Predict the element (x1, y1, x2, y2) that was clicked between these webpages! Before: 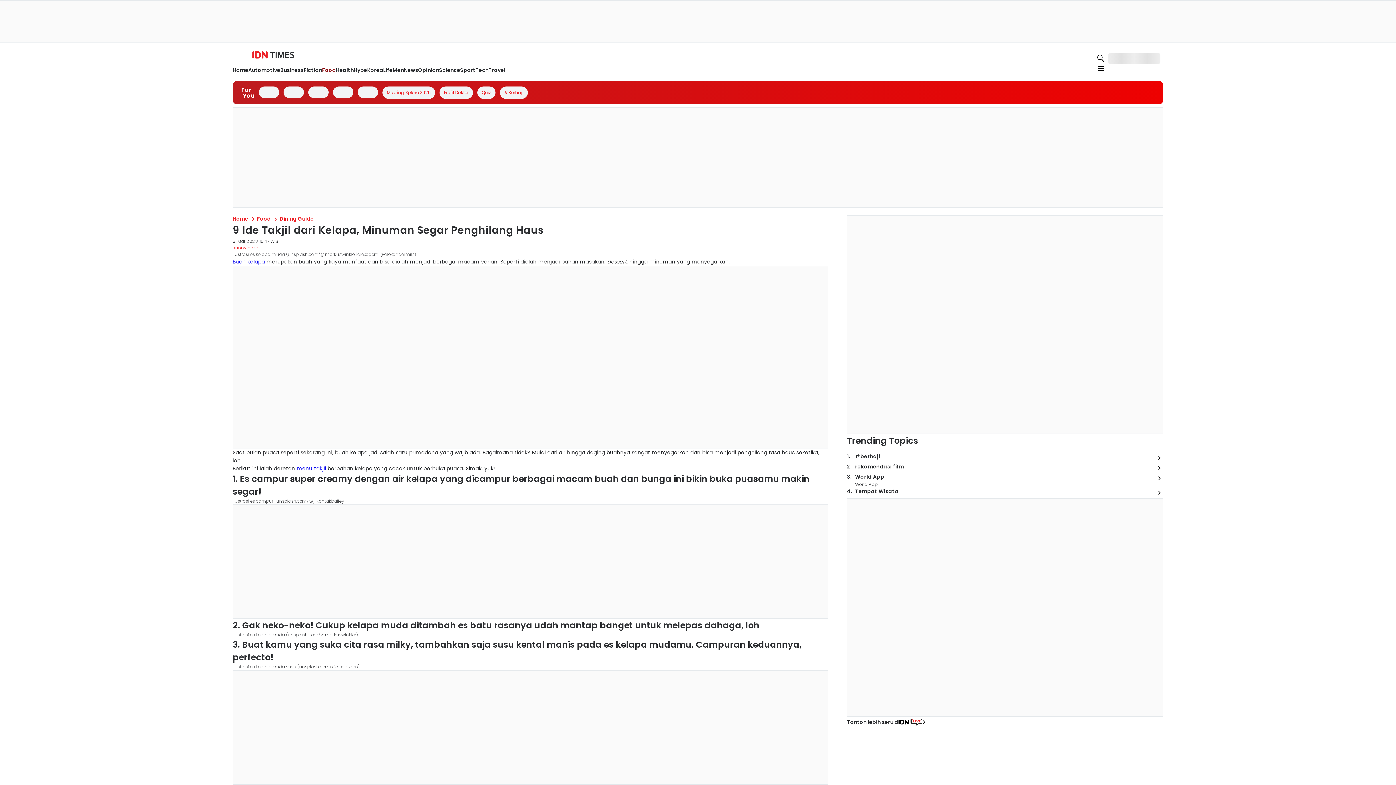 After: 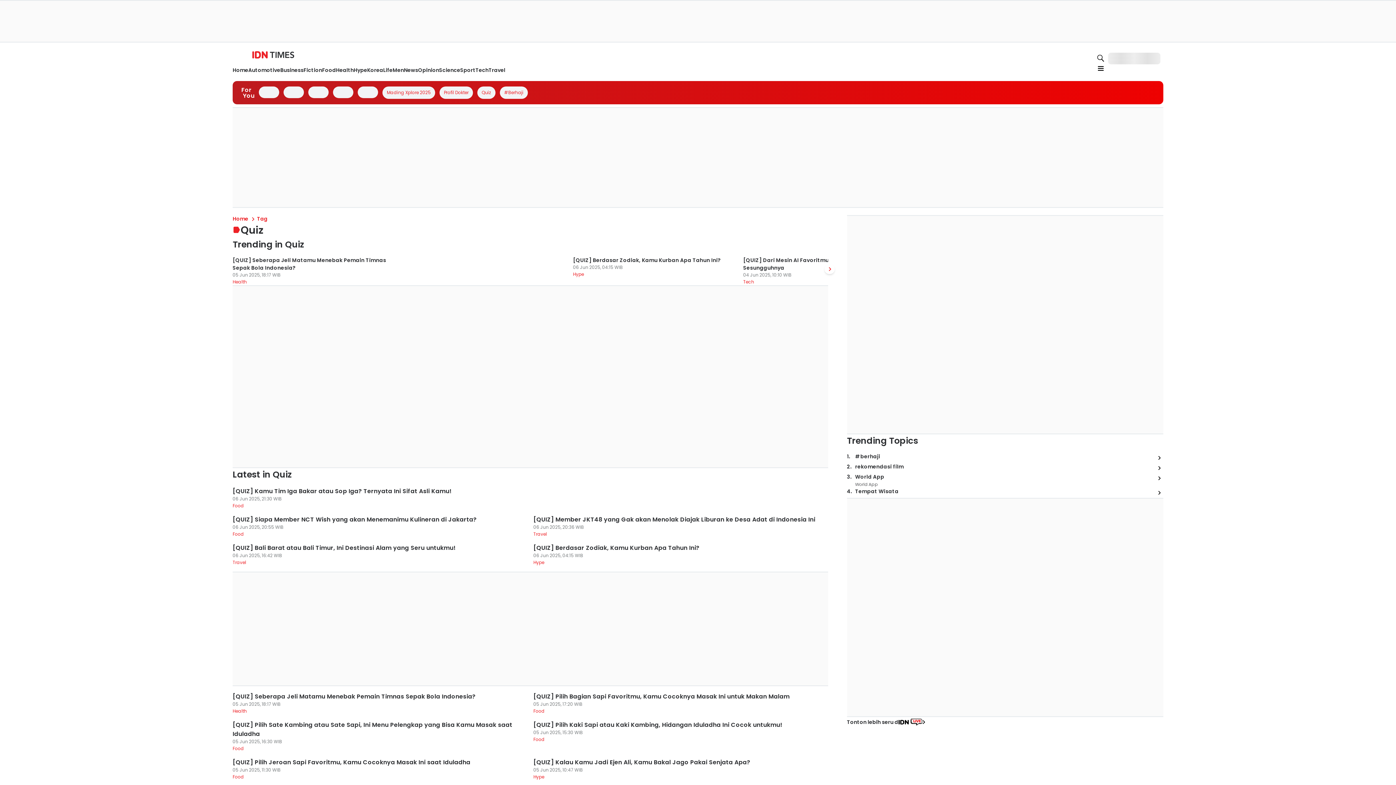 Action: bbox: (368, 92, 380, 100) label: Quiz